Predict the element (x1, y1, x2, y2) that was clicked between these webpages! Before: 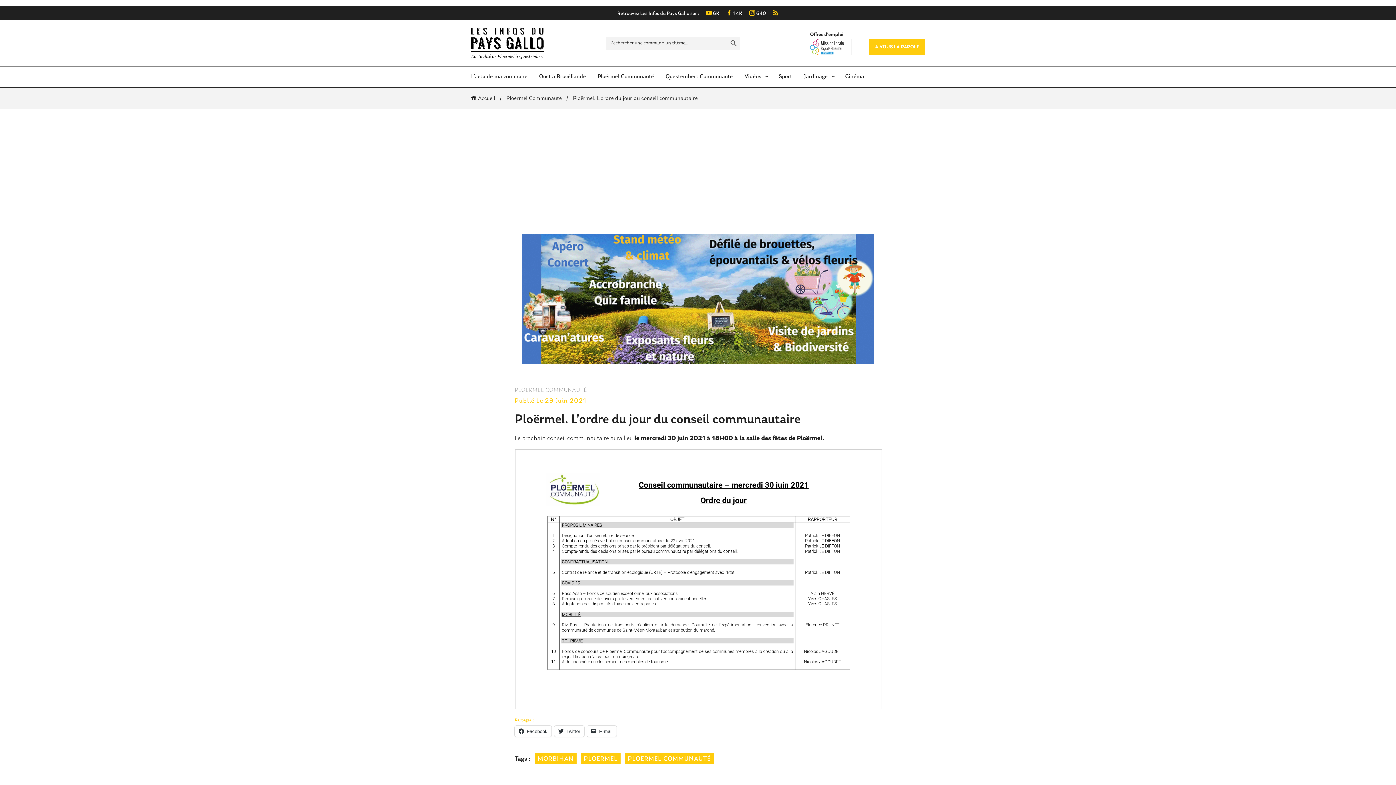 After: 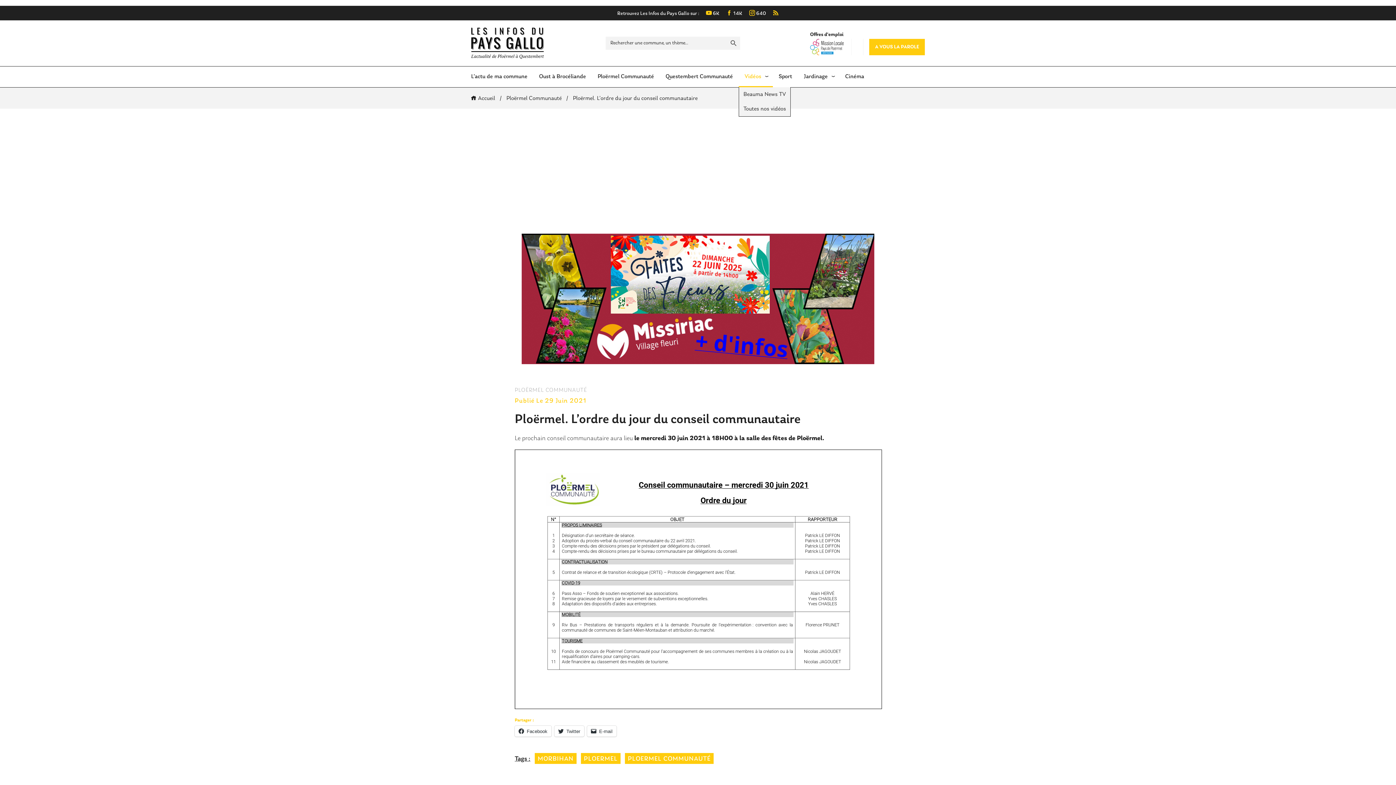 Action: label: Vidéos bbox: (738, 66, 767, 87)